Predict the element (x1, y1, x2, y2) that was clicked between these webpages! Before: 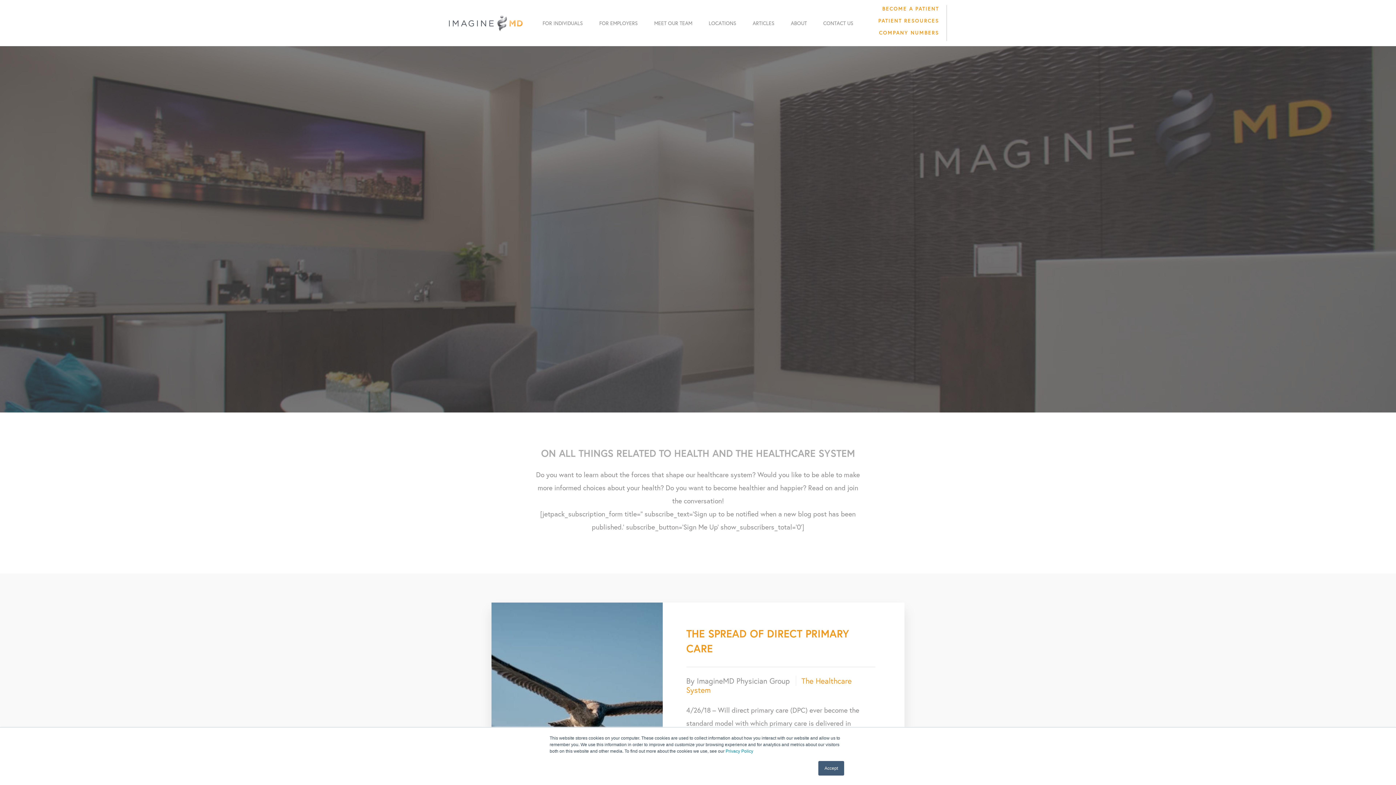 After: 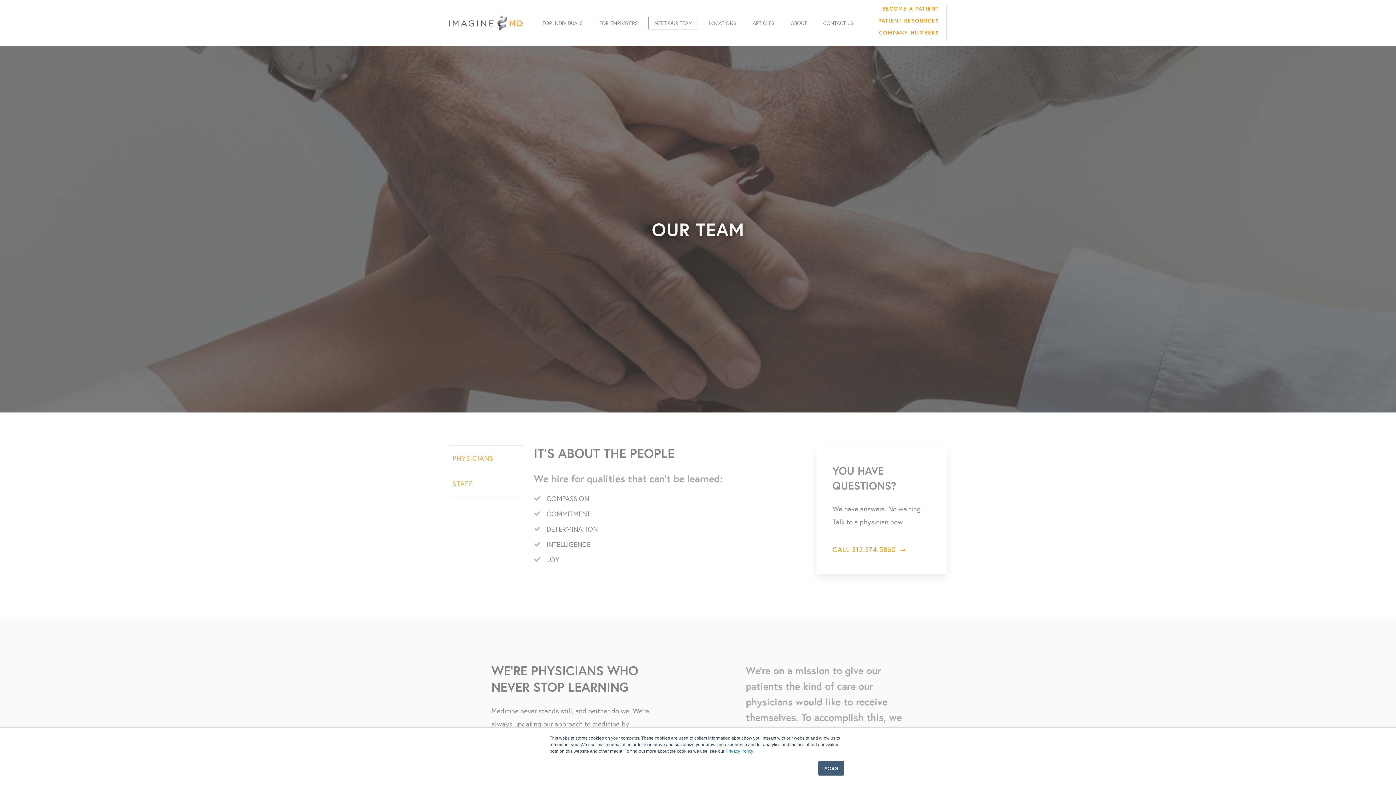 Action: bbox: (648, 16, 698, 29) label: MEET OUR TEAM